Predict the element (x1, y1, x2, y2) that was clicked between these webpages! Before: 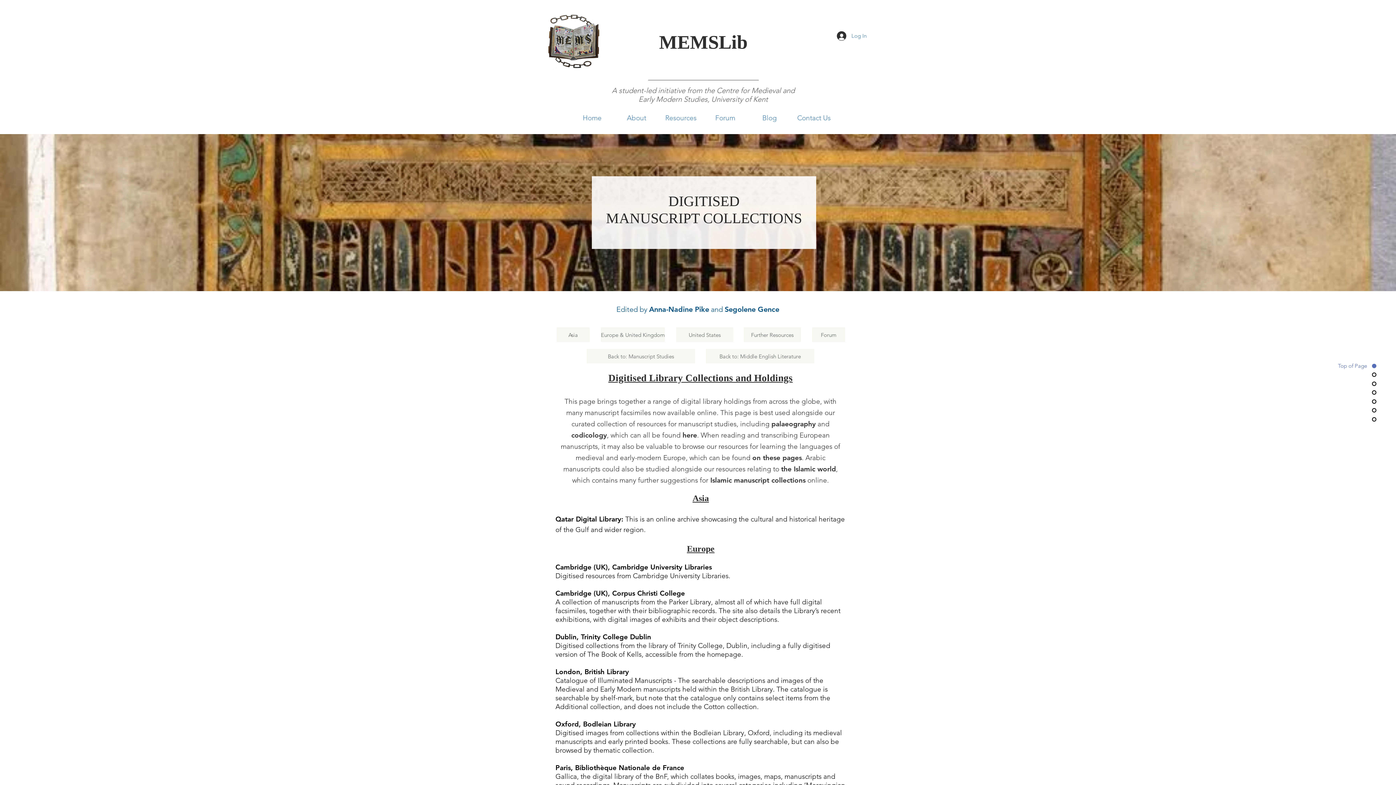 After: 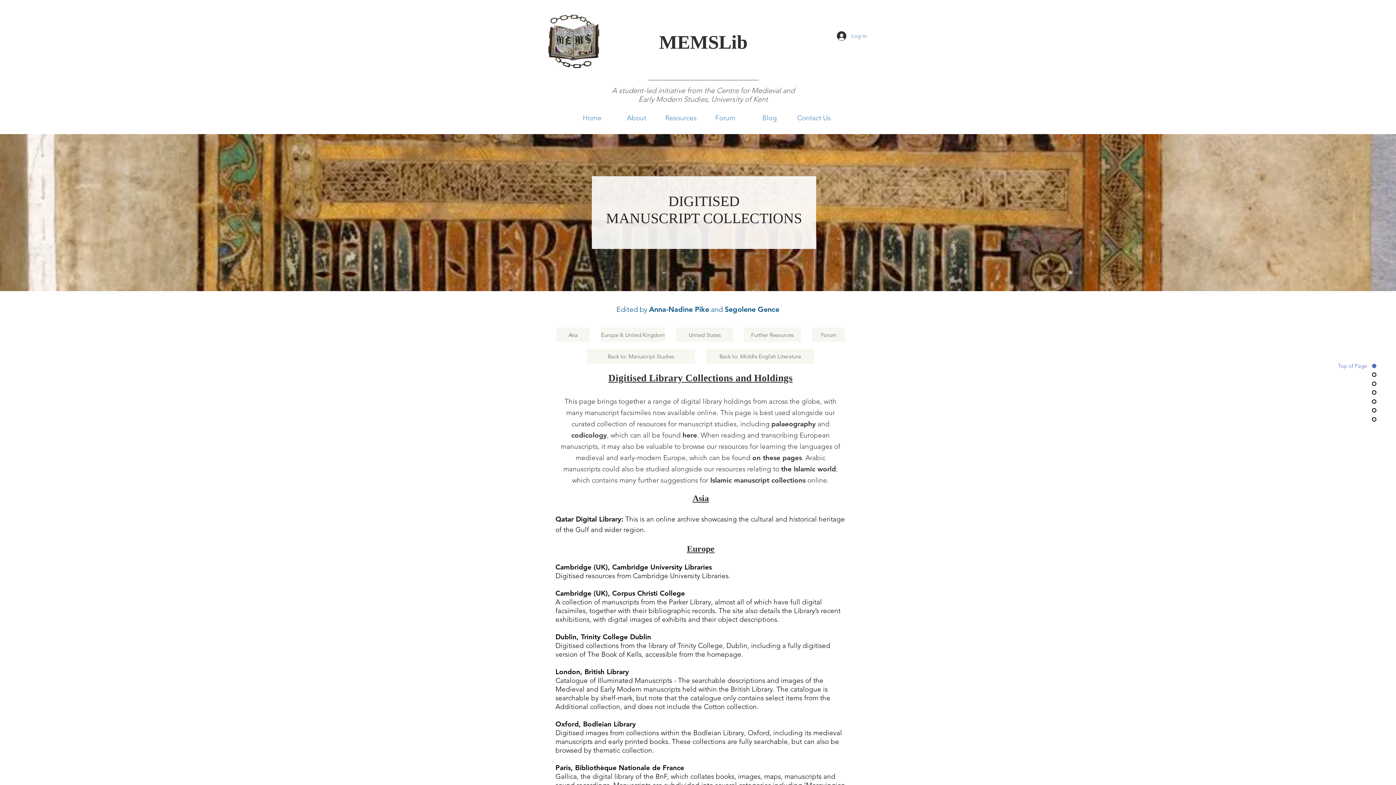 Action: bbox: (676, 327, 733, 342) label: United States